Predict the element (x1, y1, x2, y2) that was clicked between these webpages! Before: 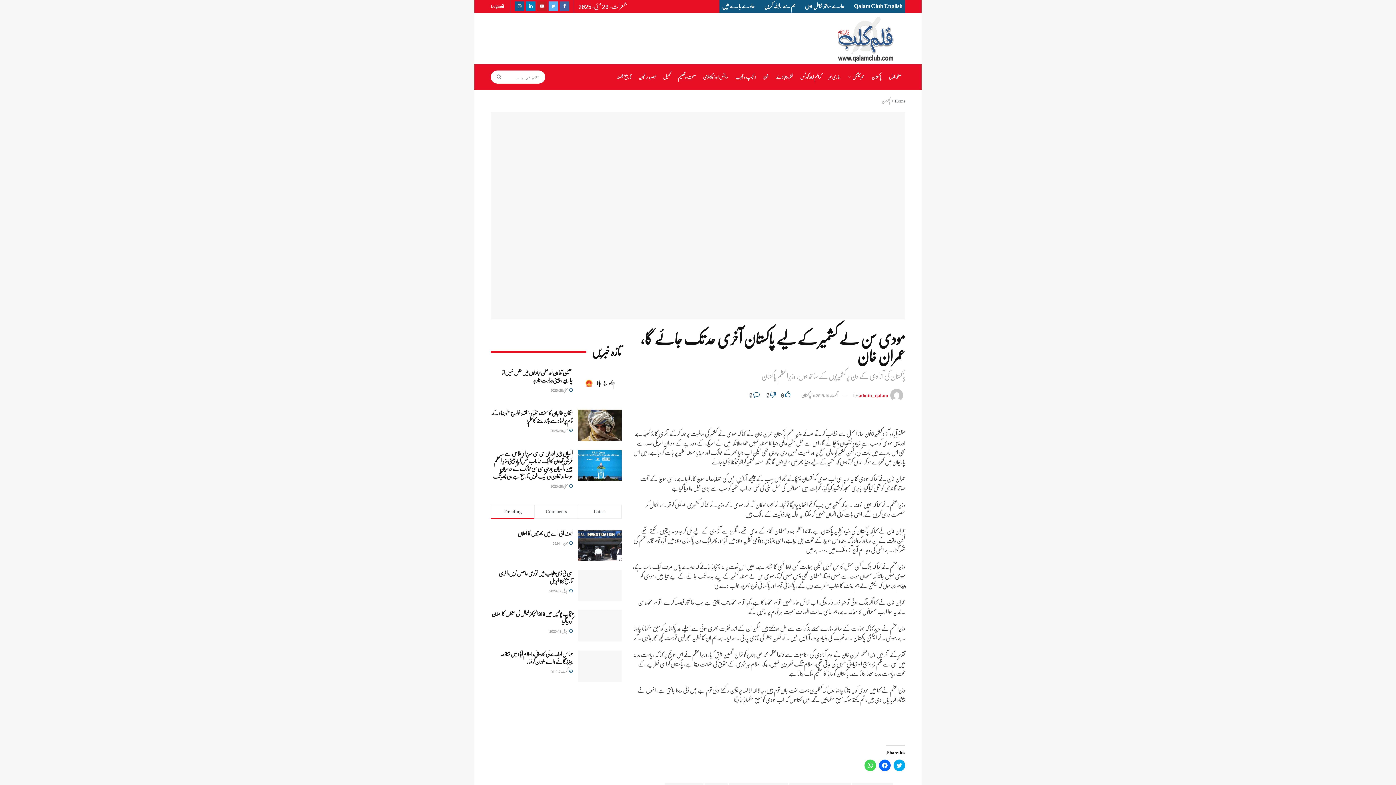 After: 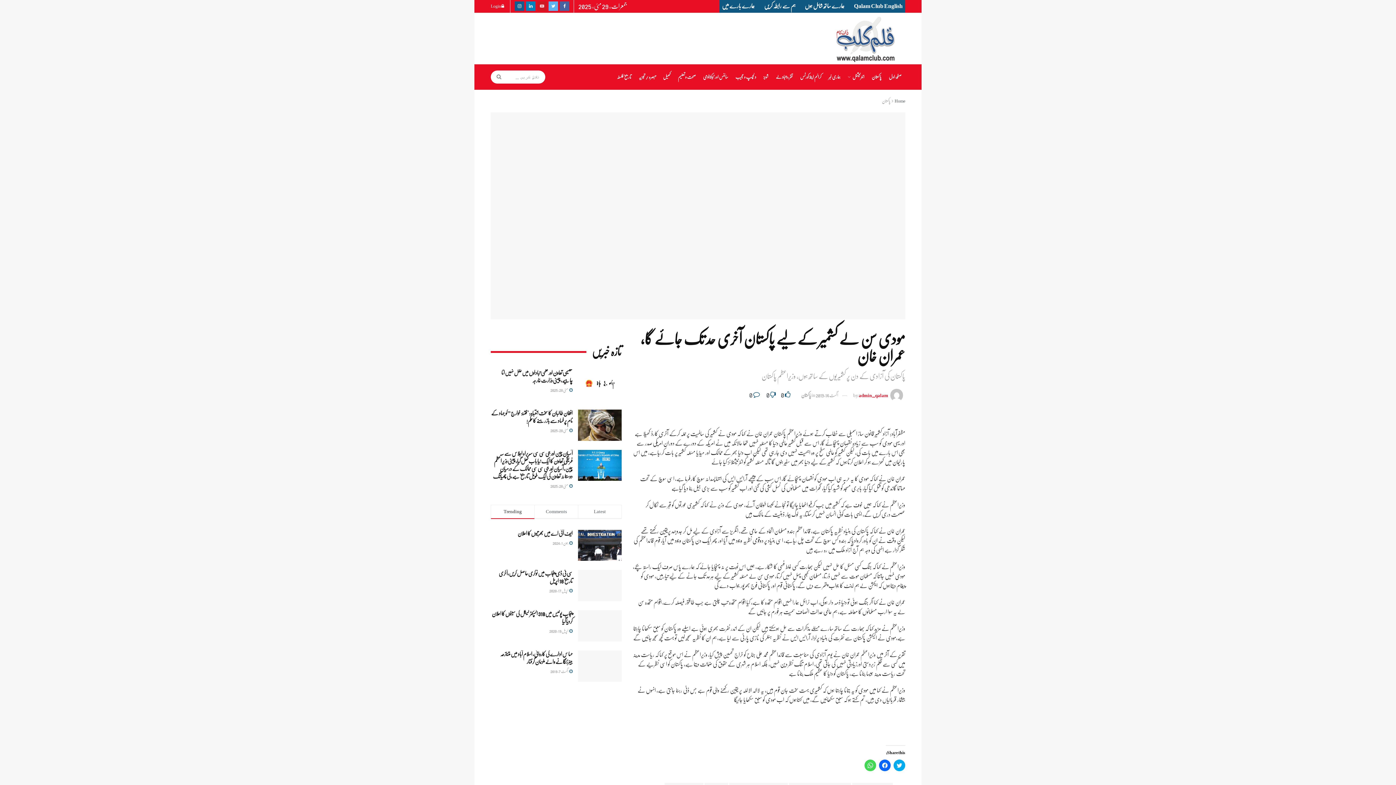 Action: bbox: (537, 0, 546, 12)